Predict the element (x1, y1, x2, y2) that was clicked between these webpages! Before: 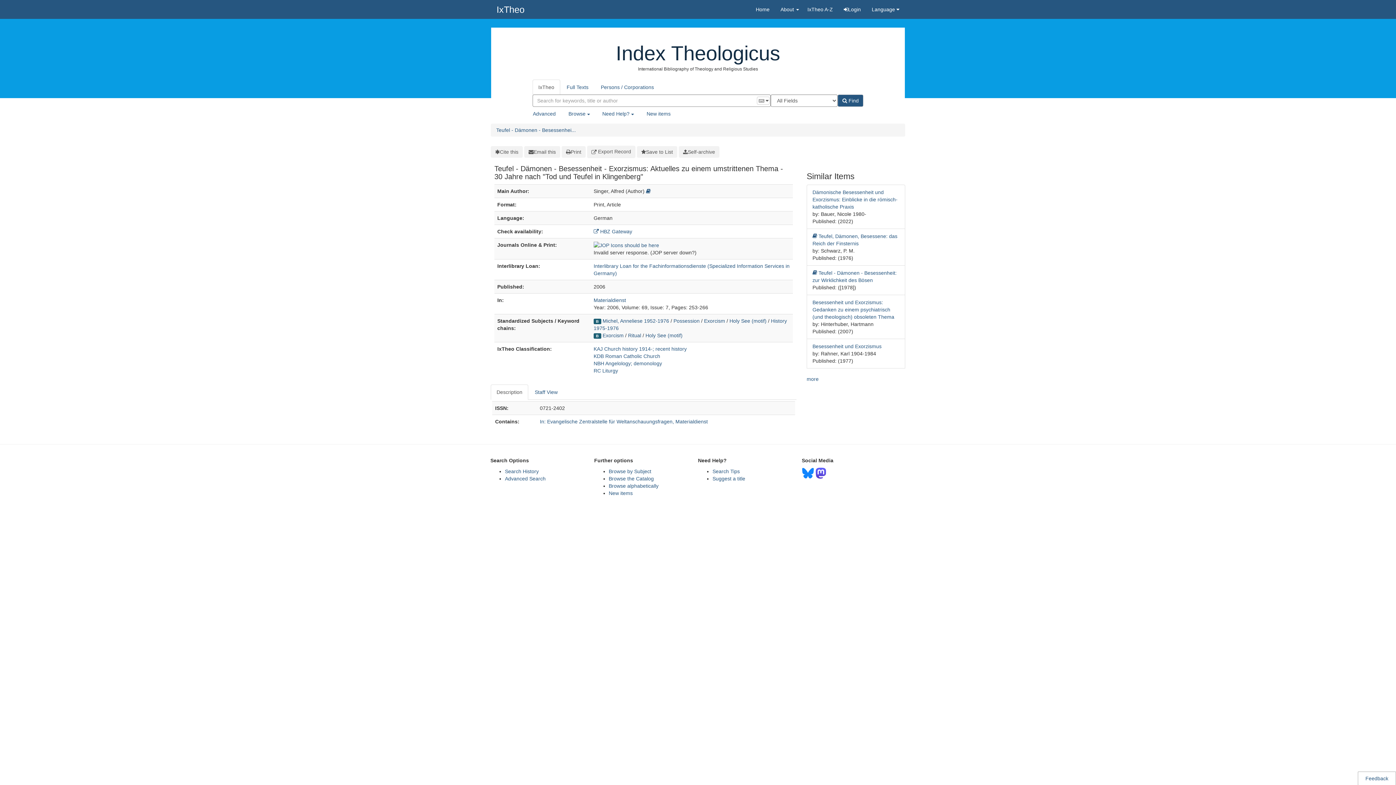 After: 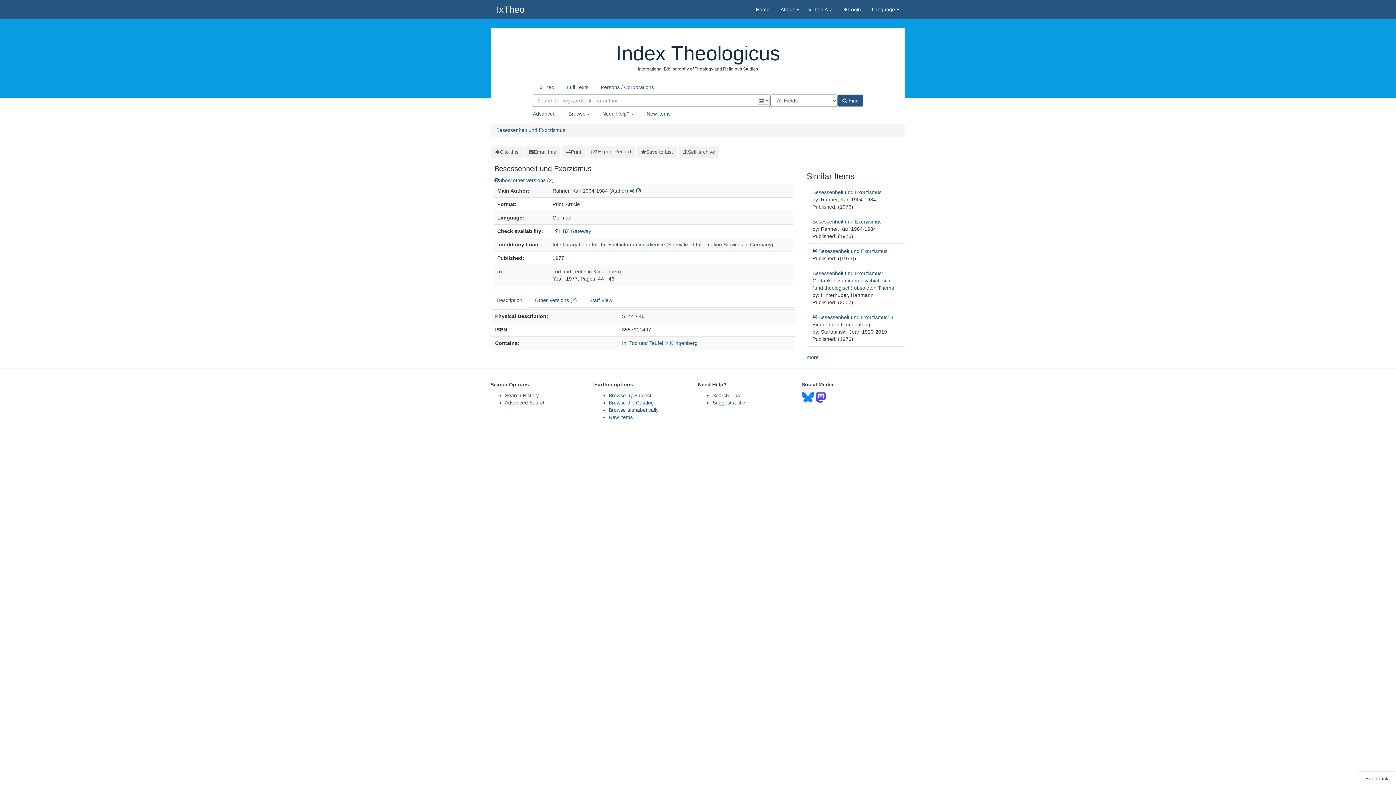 Action: bbox: (812, 342, 883, 350) label: Besessenheit und Exorzismus